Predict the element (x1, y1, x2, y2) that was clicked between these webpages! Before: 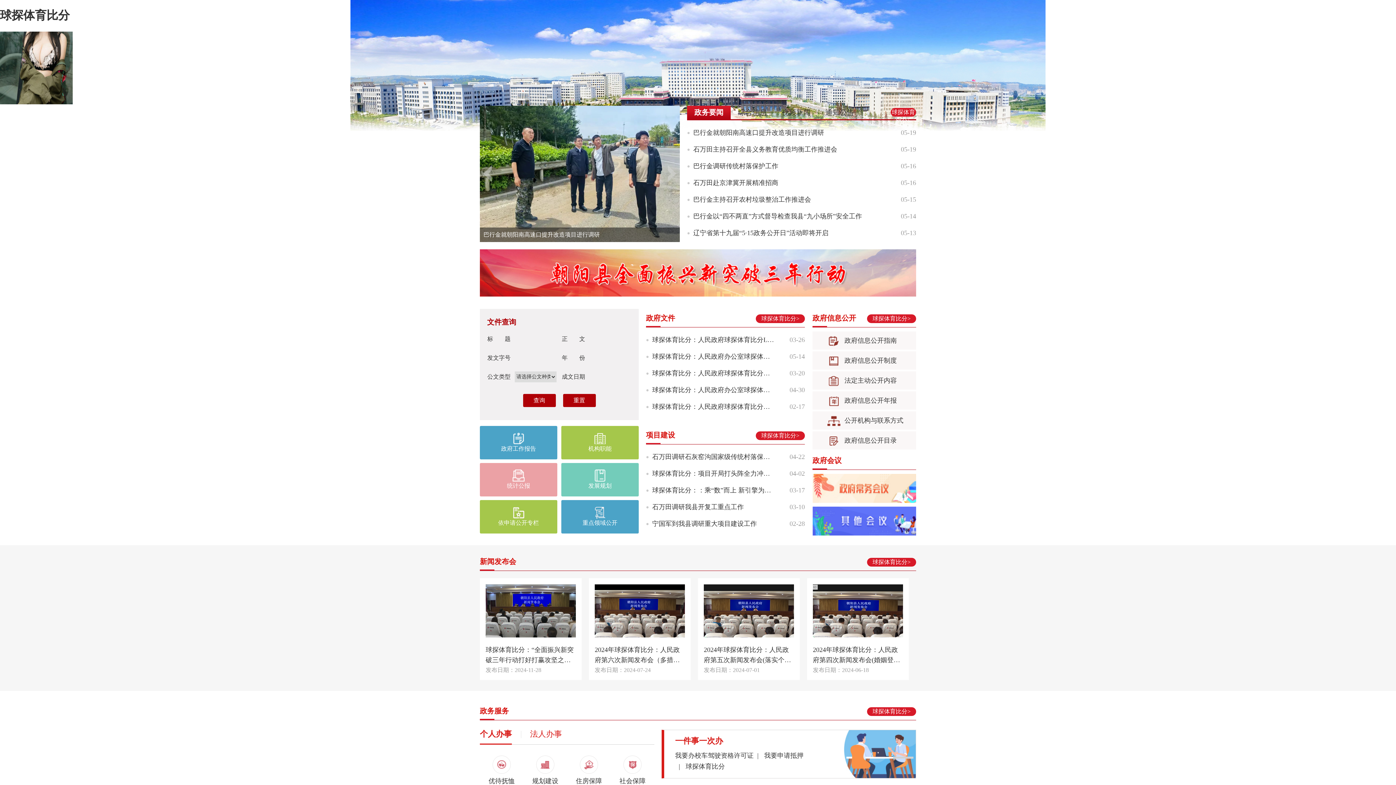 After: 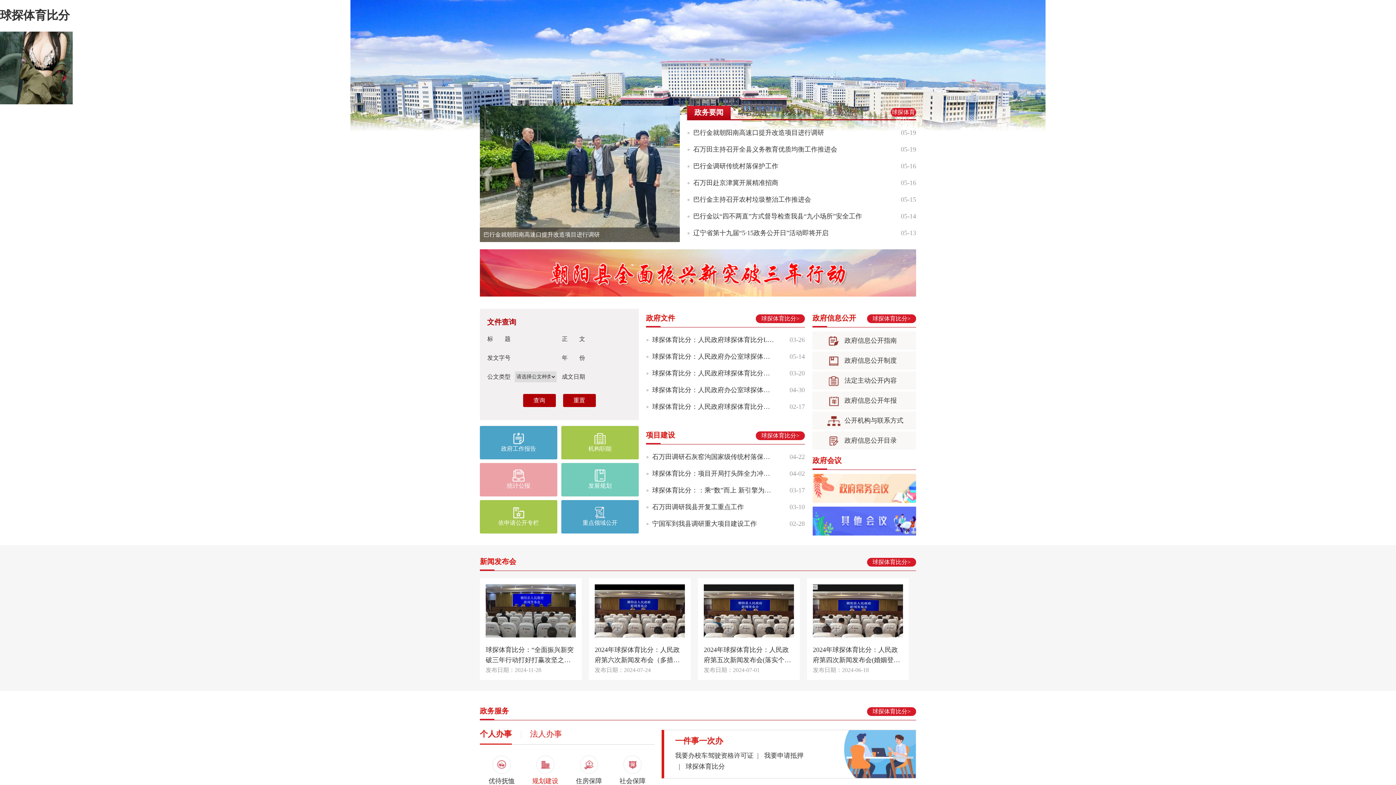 Action: label: 规划建设 bbox: (527, 755, 563, 785)